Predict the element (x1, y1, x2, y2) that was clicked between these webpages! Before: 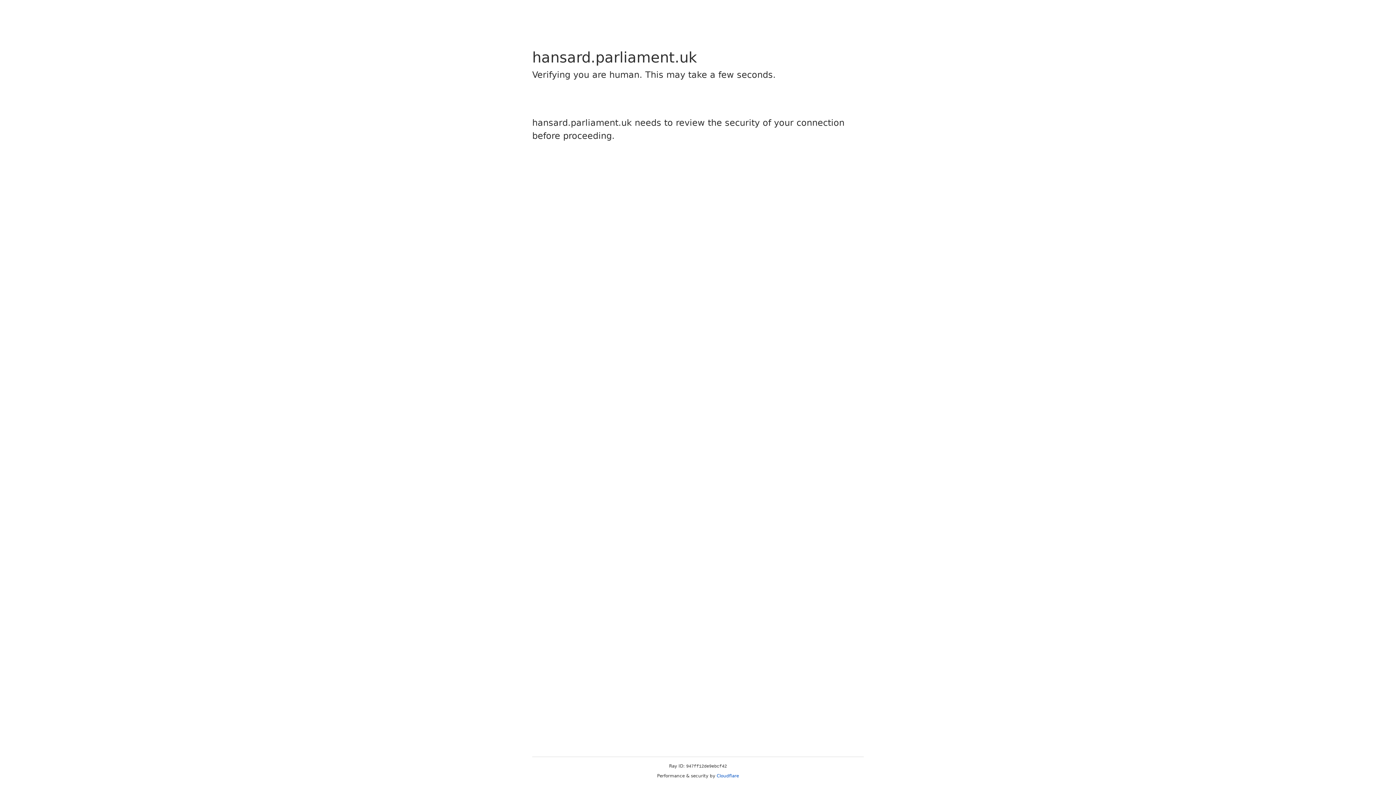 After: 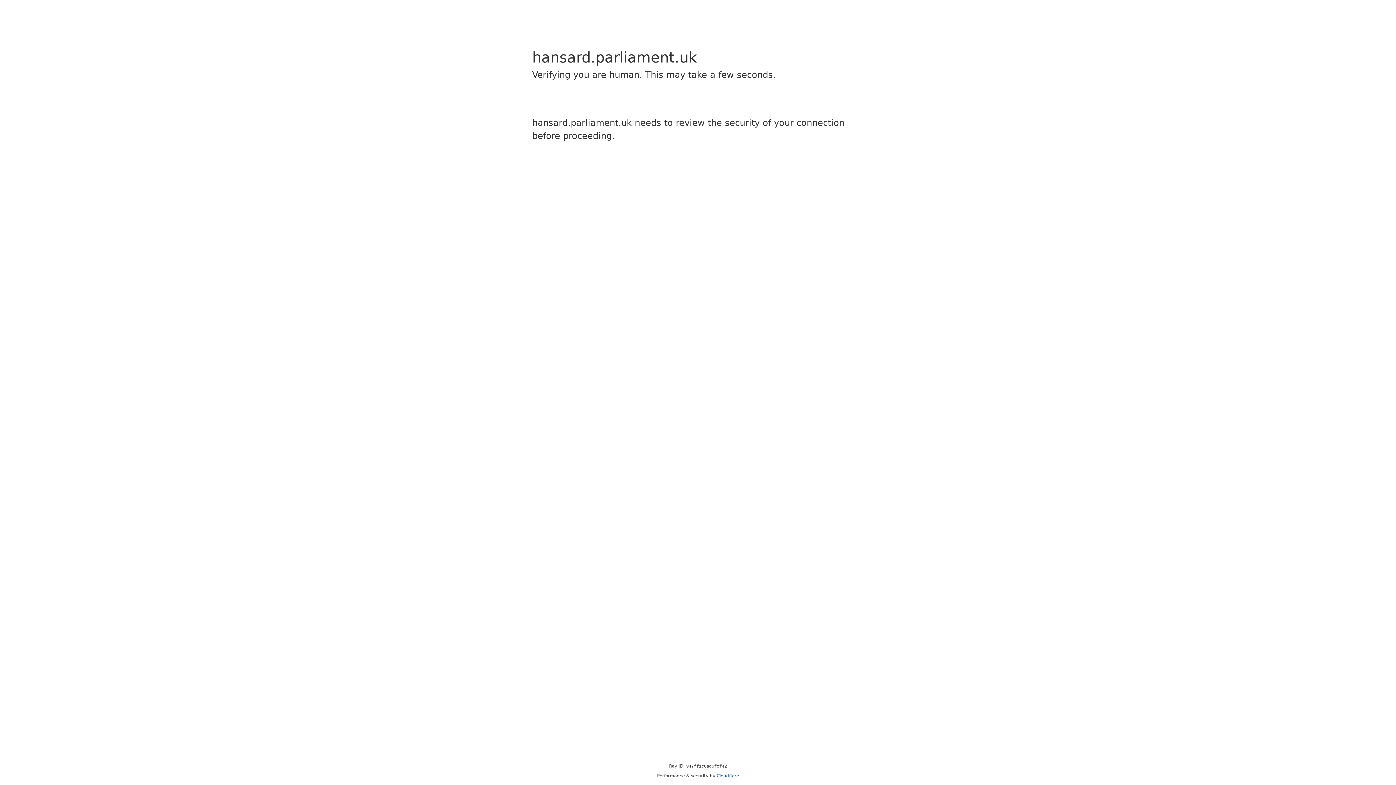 Action: label: Cloudflare bbox: (716, 773, 739, 778)